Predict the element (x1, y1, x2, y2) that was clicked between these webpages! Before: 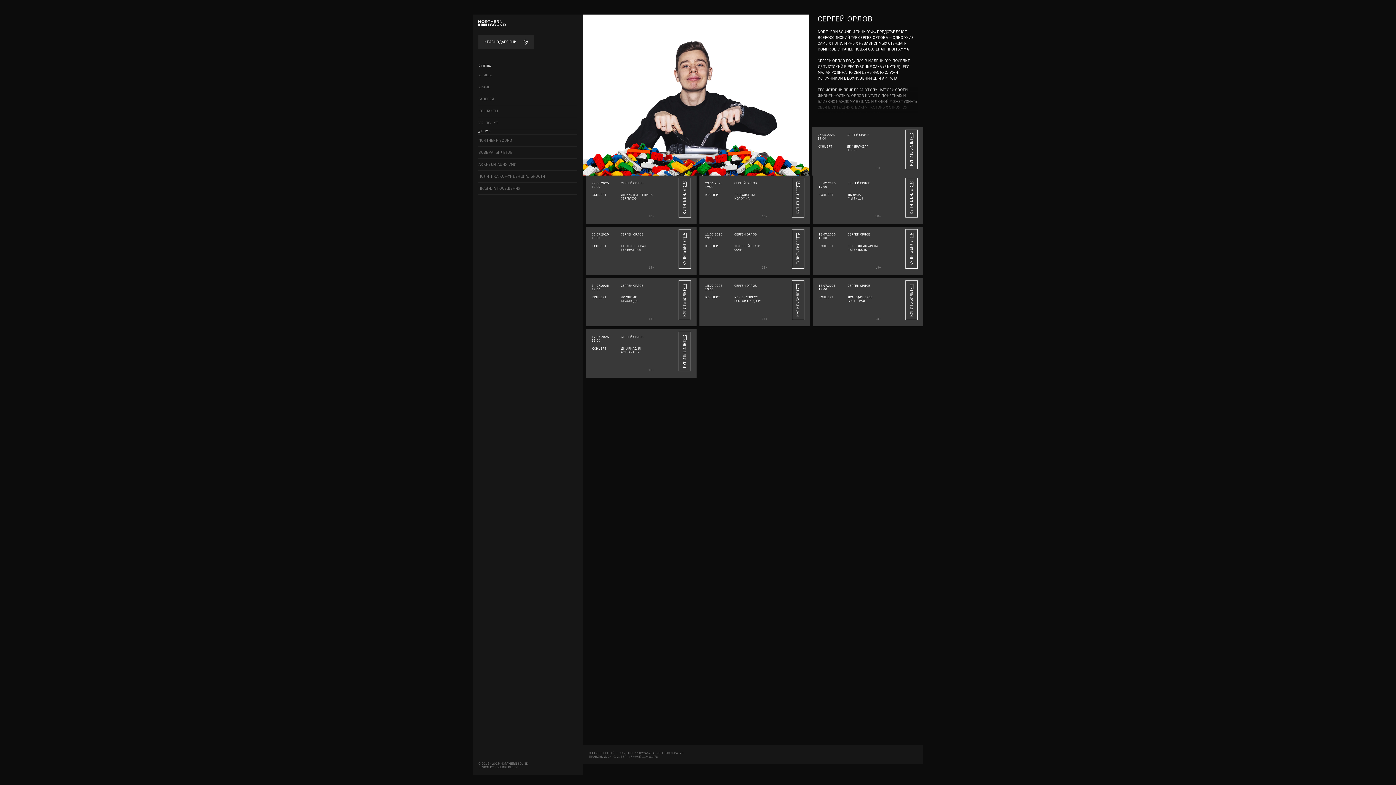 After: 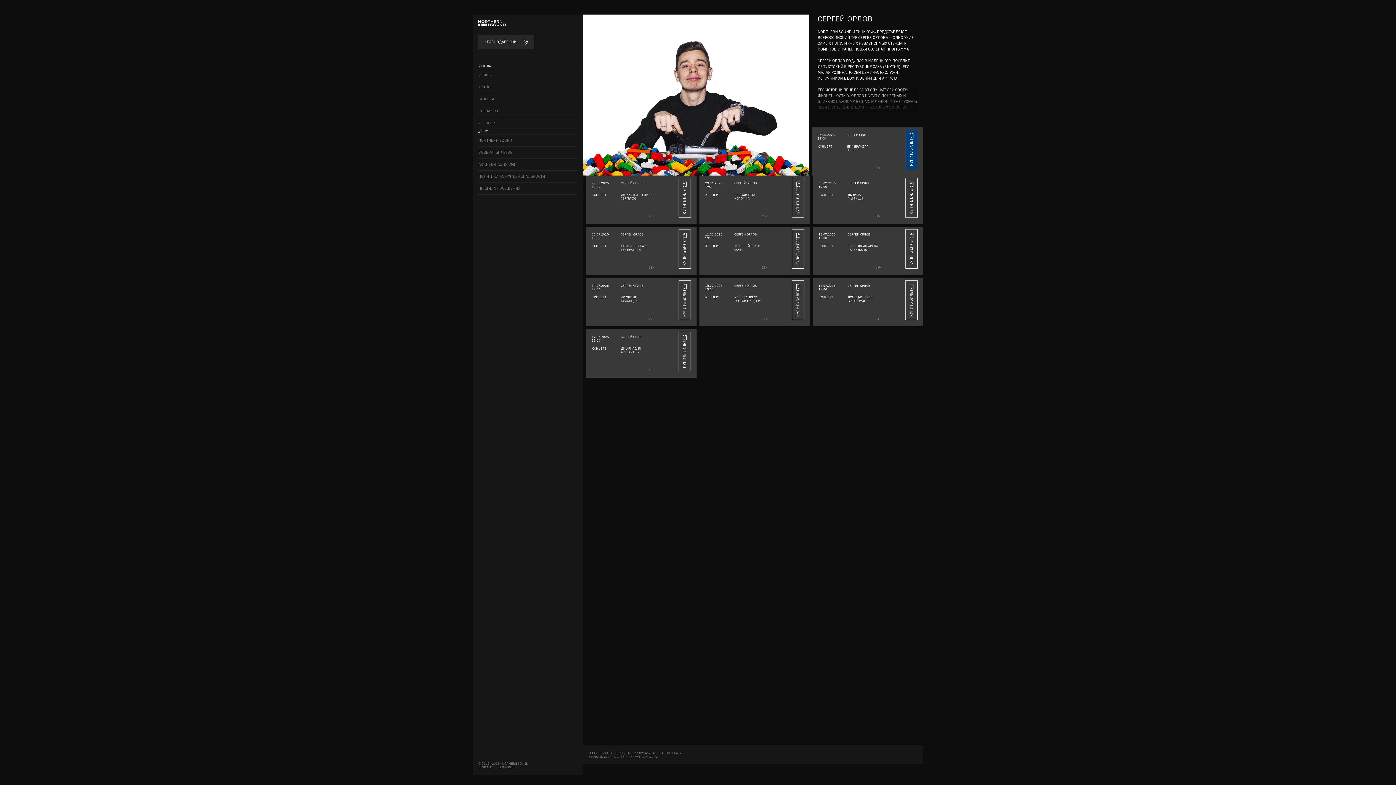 Action: label: КУПИТЬ БИЛЕТ bbox: (906, 130, 917, 168)